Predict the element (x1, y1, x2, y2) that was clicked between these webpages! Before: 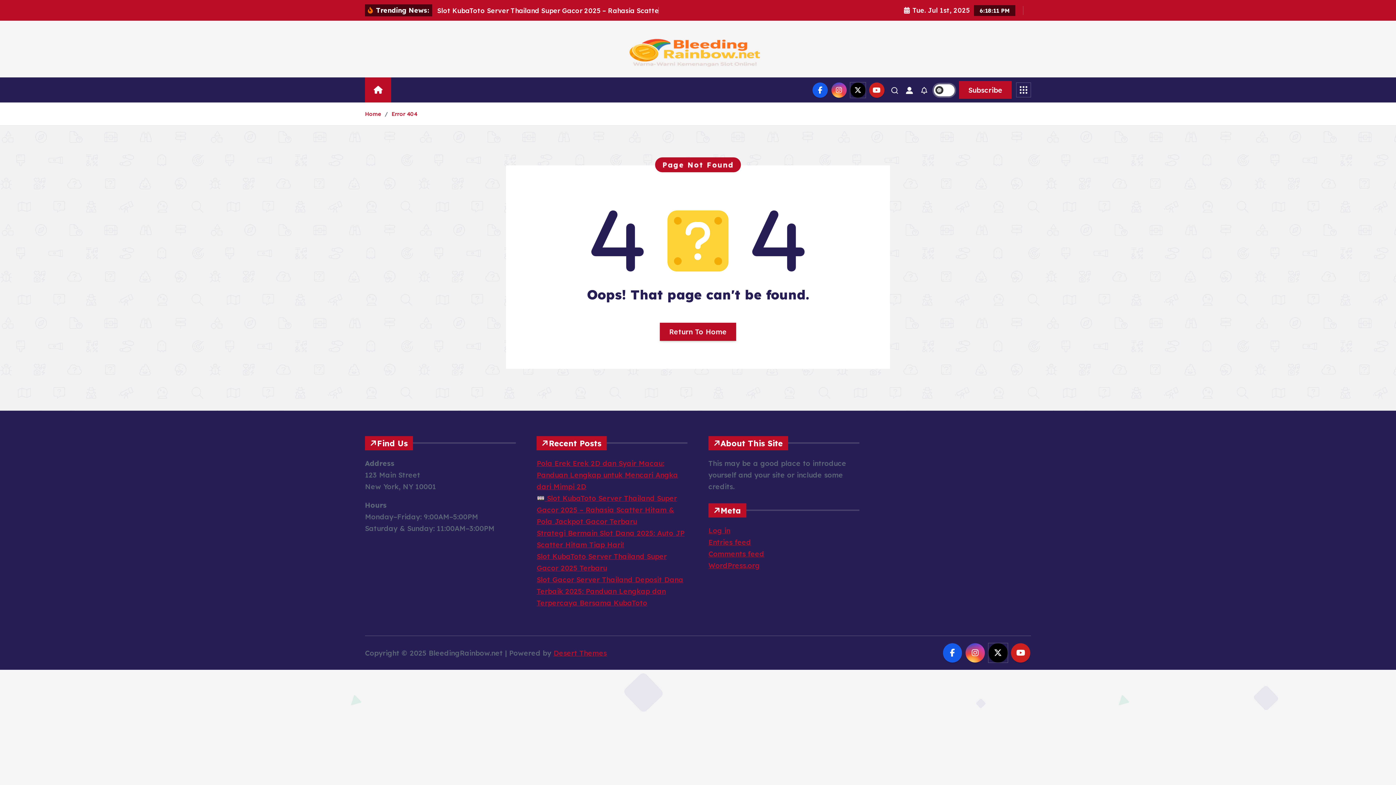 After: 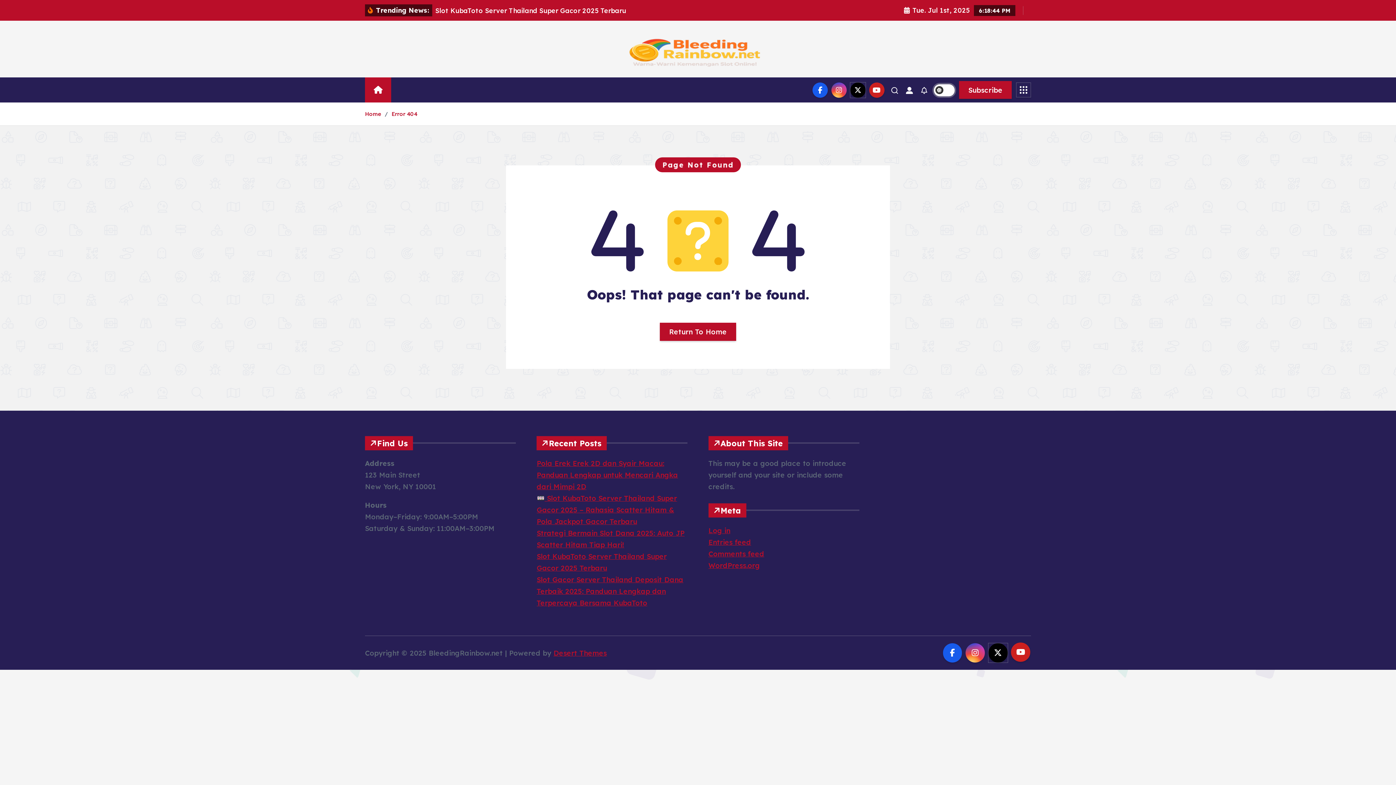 Action: bbox: (1011, 643, 1030, 662)